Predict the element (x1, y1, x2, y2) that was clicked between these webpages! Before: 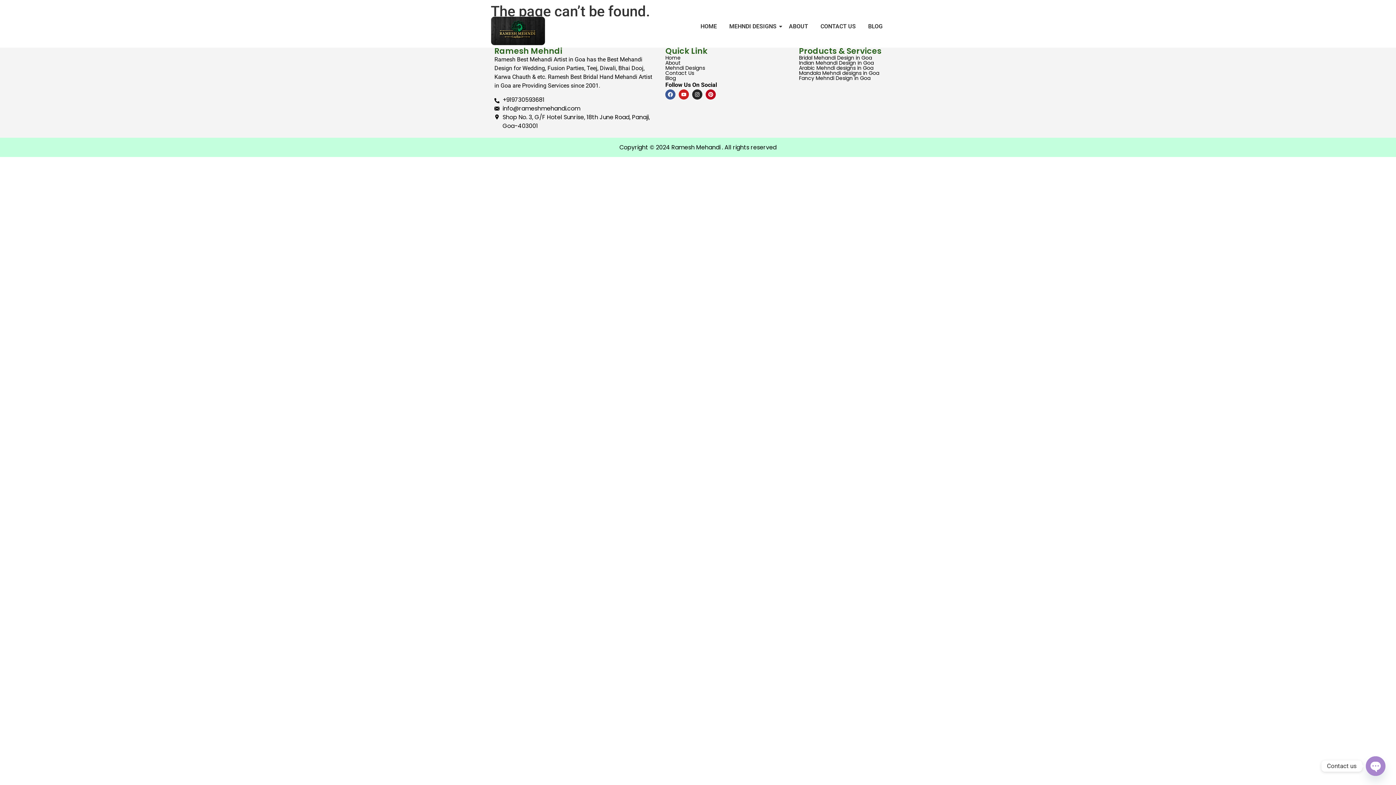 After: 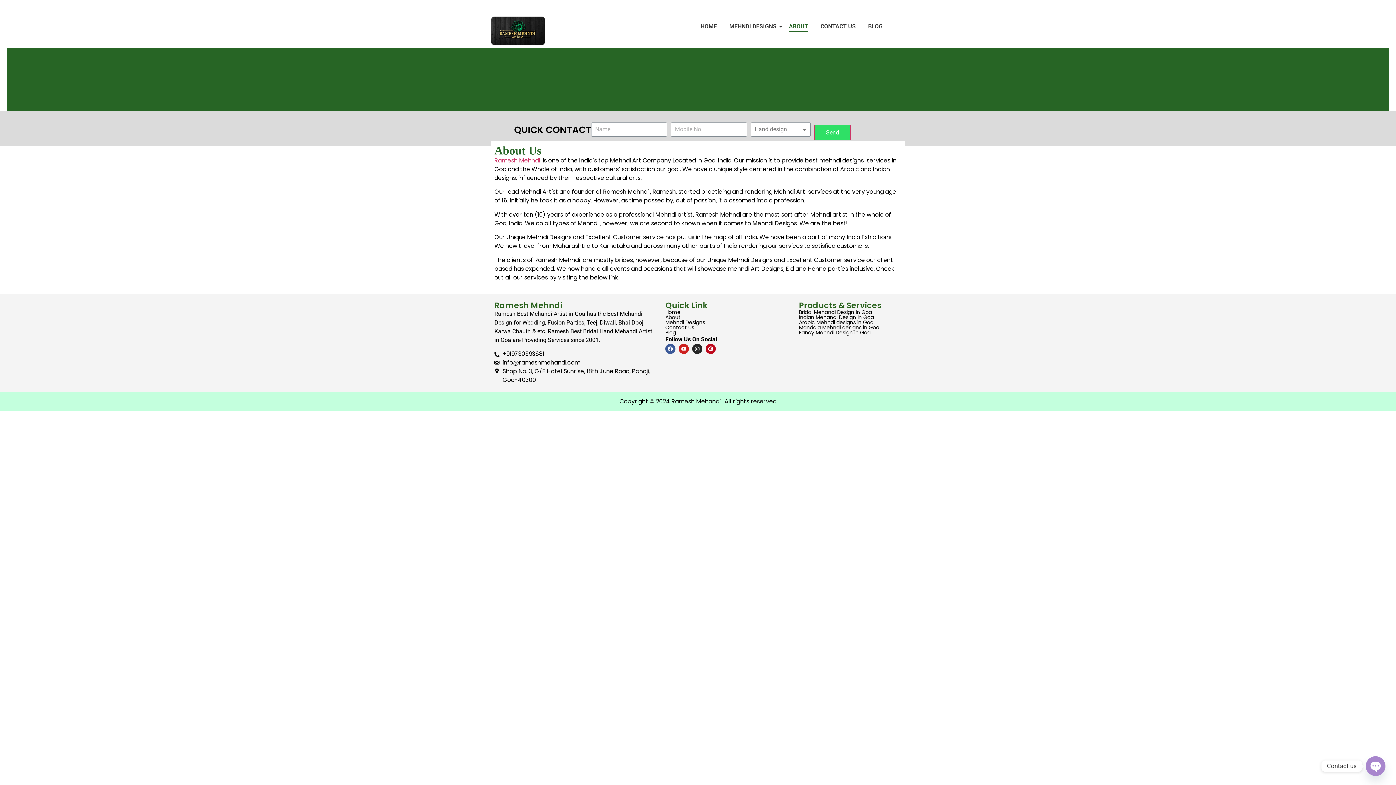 Action: label: About bbox: (665, 59, 680, 66)